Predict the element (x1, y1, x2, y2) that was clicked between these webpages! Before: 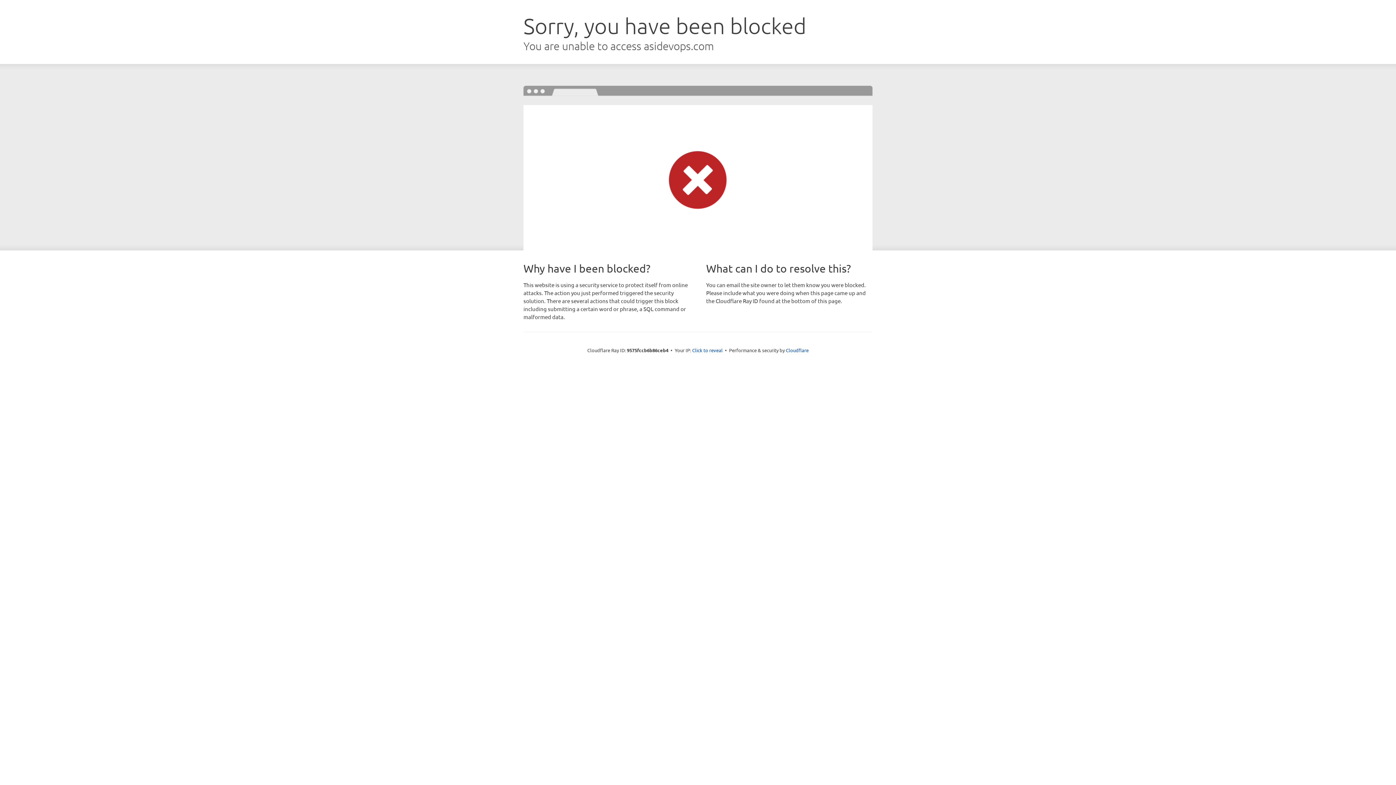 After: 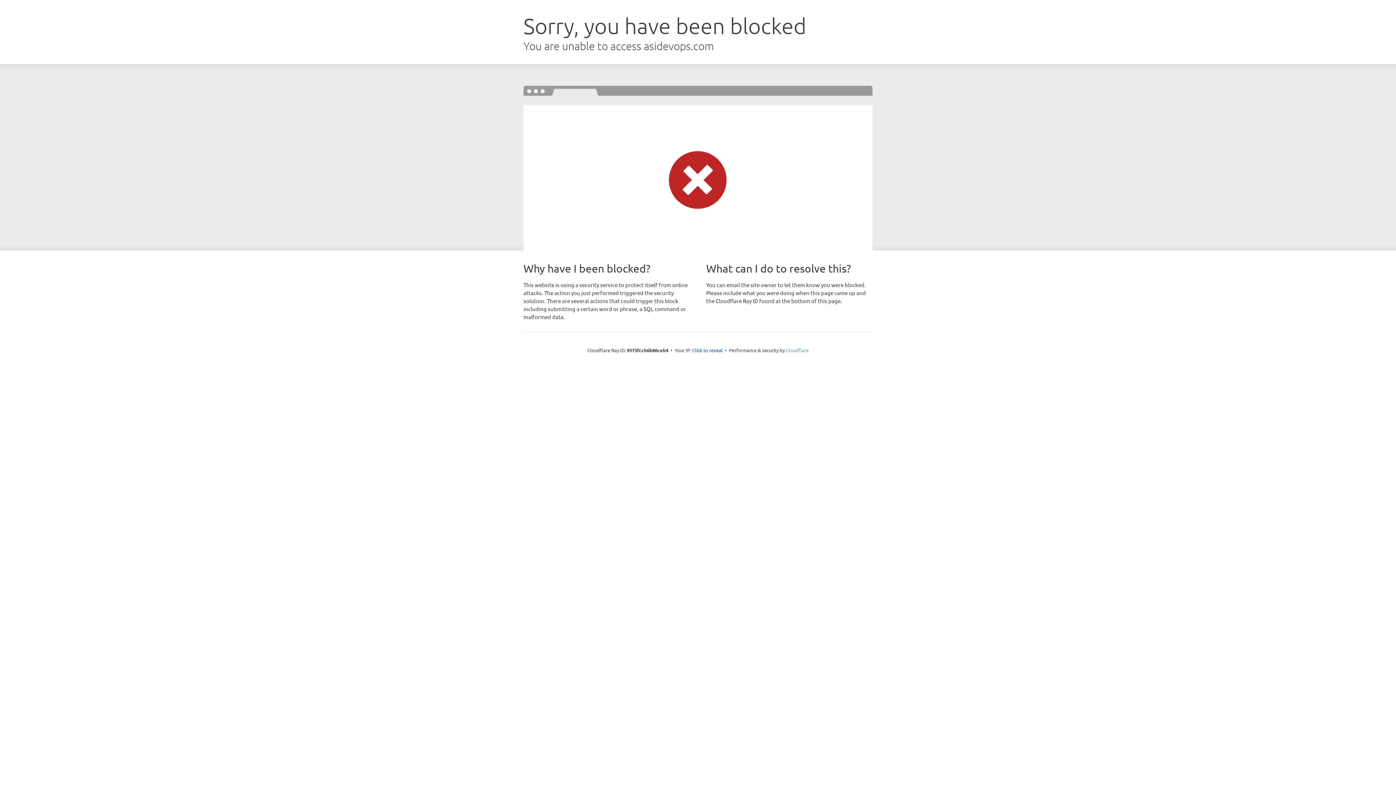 Action: label: Cloudflare bbox: (786, 347, 808, 353)